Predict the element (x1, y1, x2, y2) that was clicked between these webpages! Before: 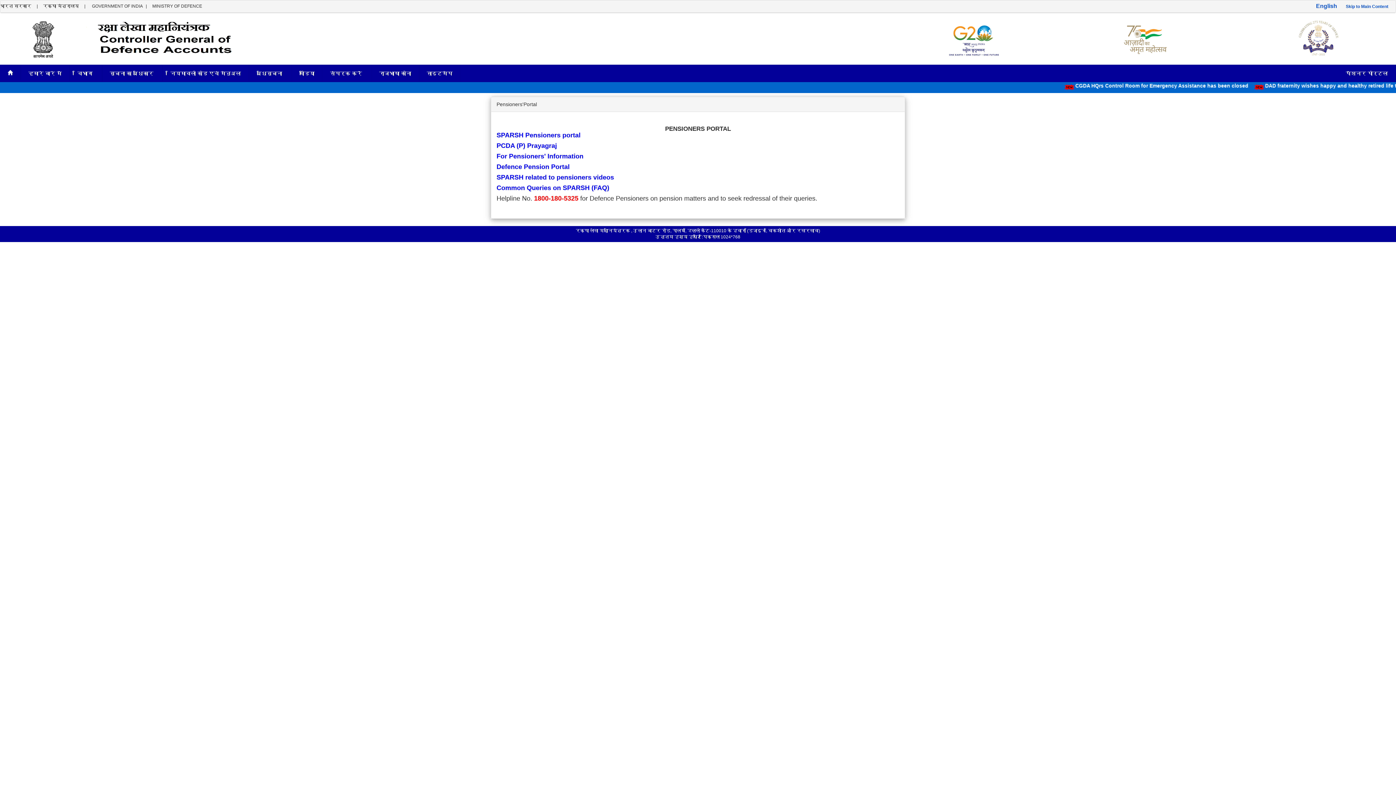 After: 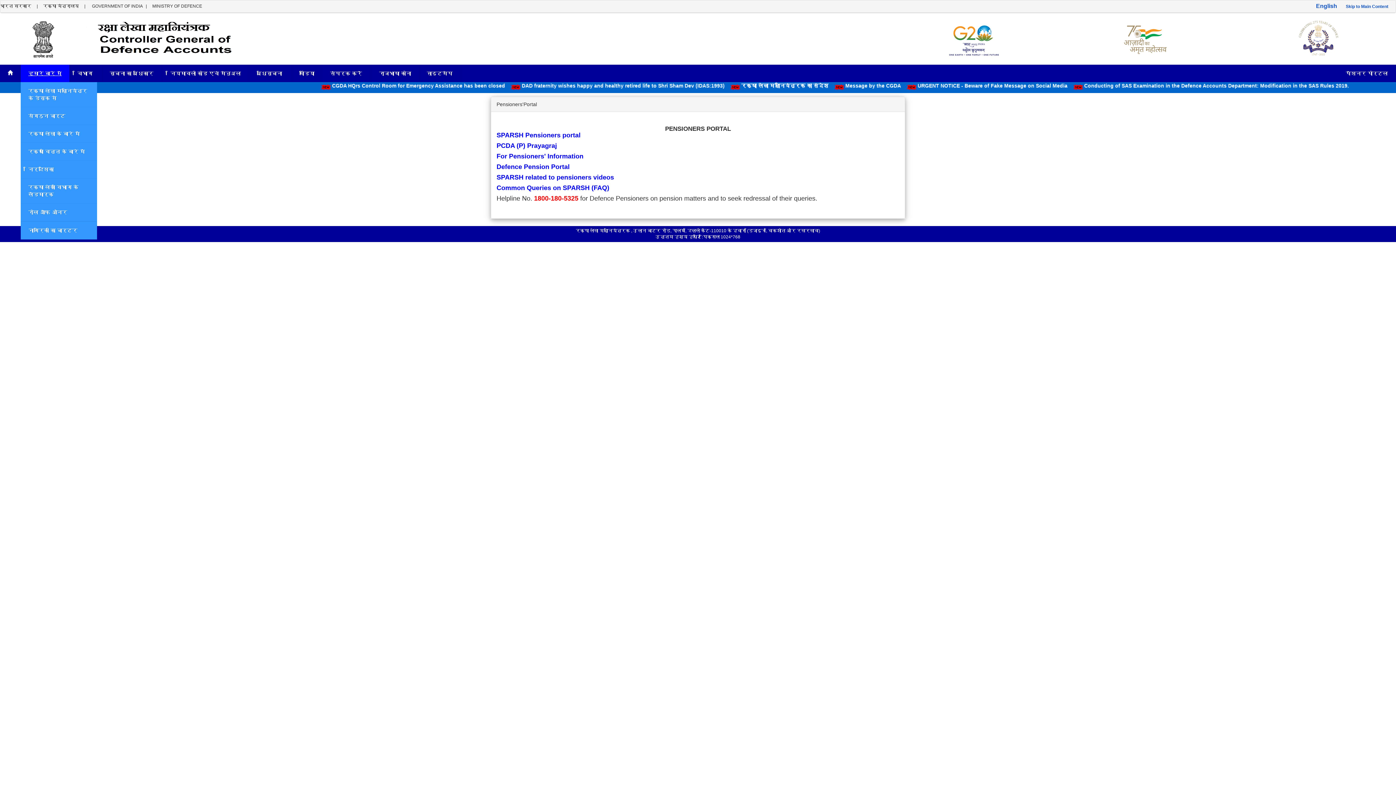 Action: bbox: (20, 64, 69, 82) label: हमारे बारे में